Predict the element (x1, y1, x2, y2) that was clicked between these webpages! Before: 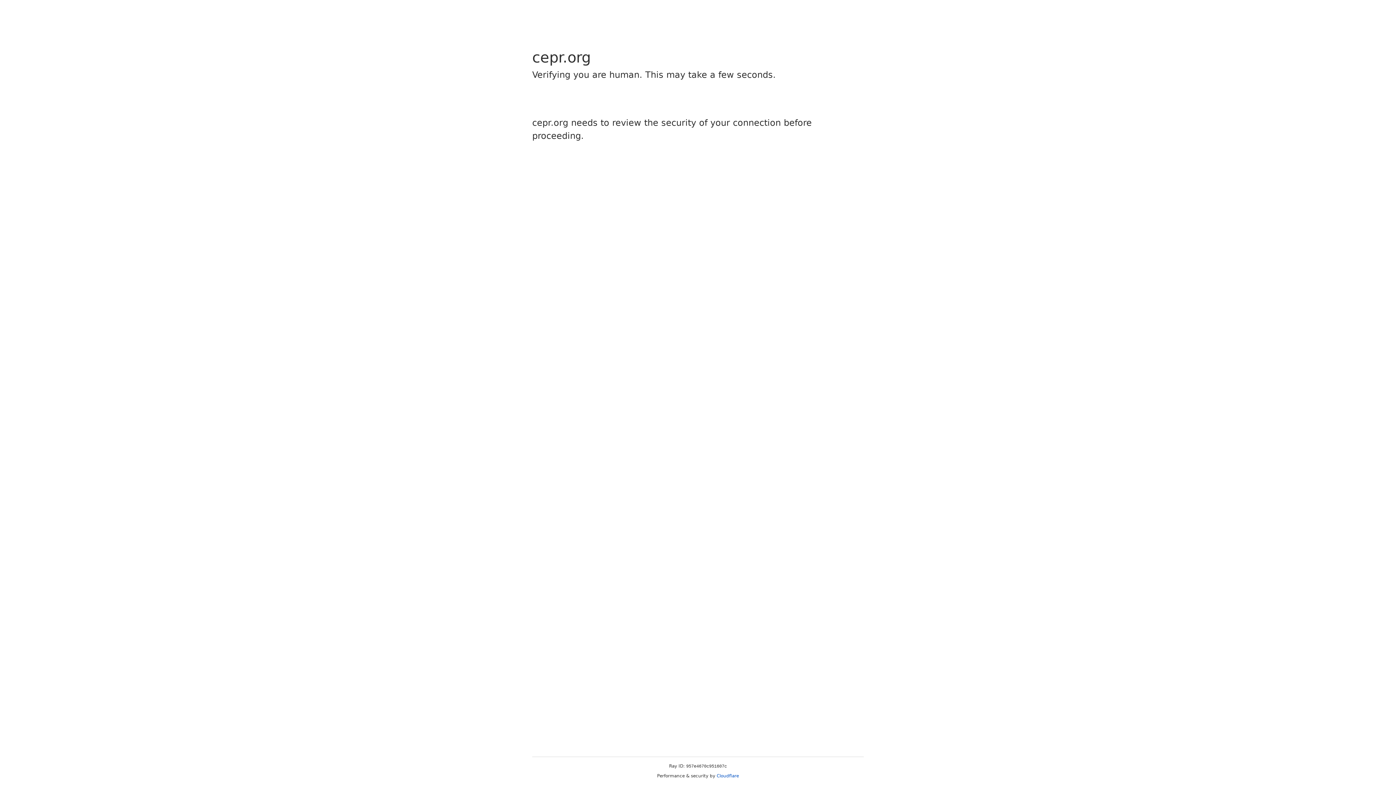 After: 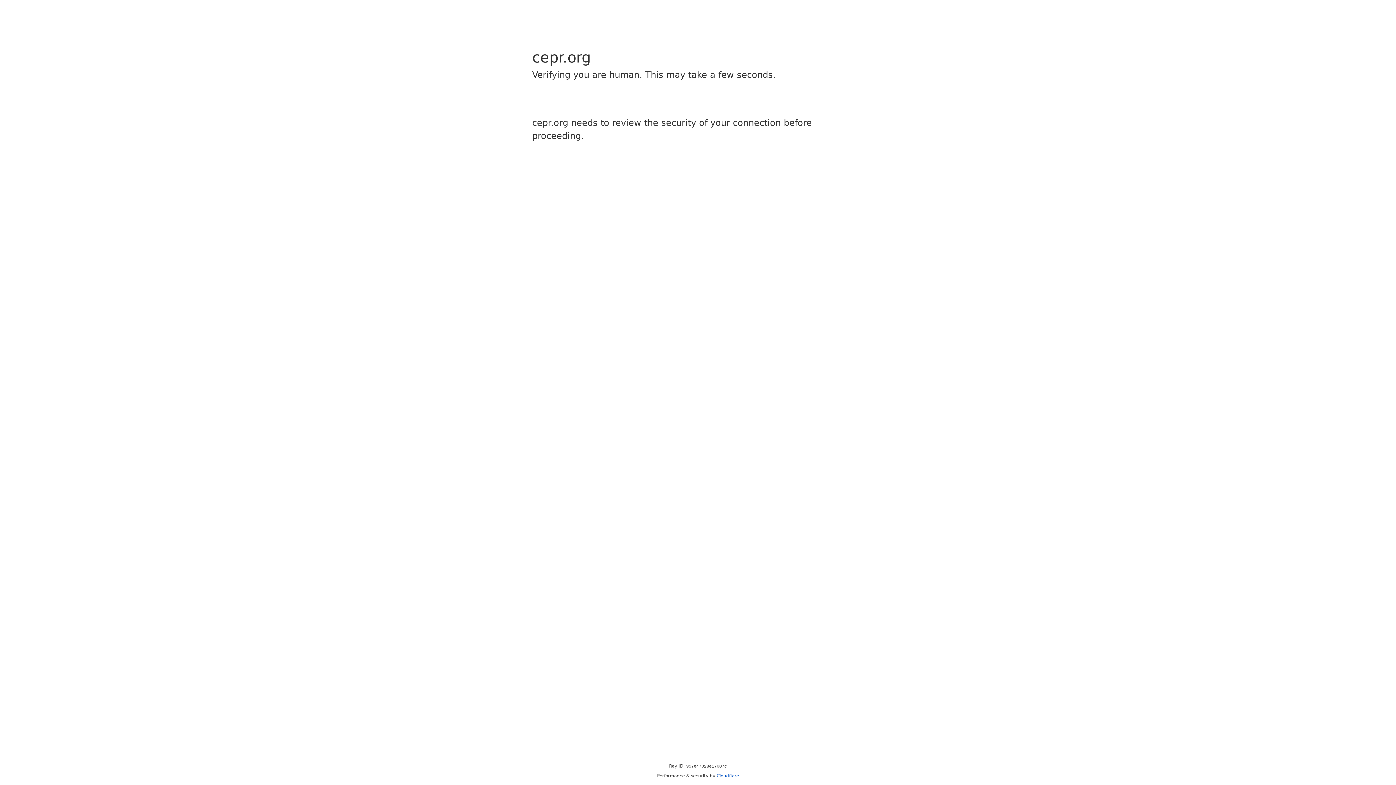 Action: label: Cloudflare bbox: (716, 773, 739, 778)